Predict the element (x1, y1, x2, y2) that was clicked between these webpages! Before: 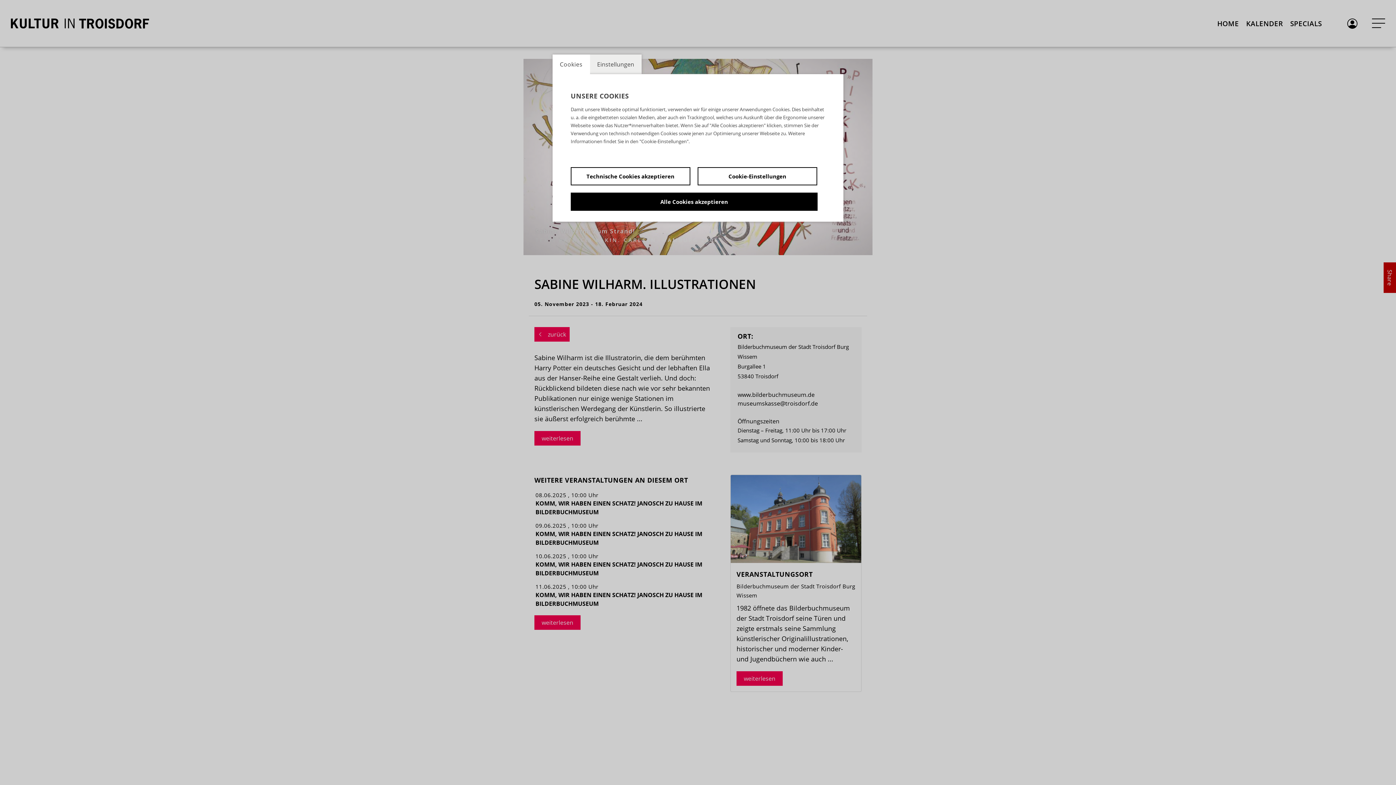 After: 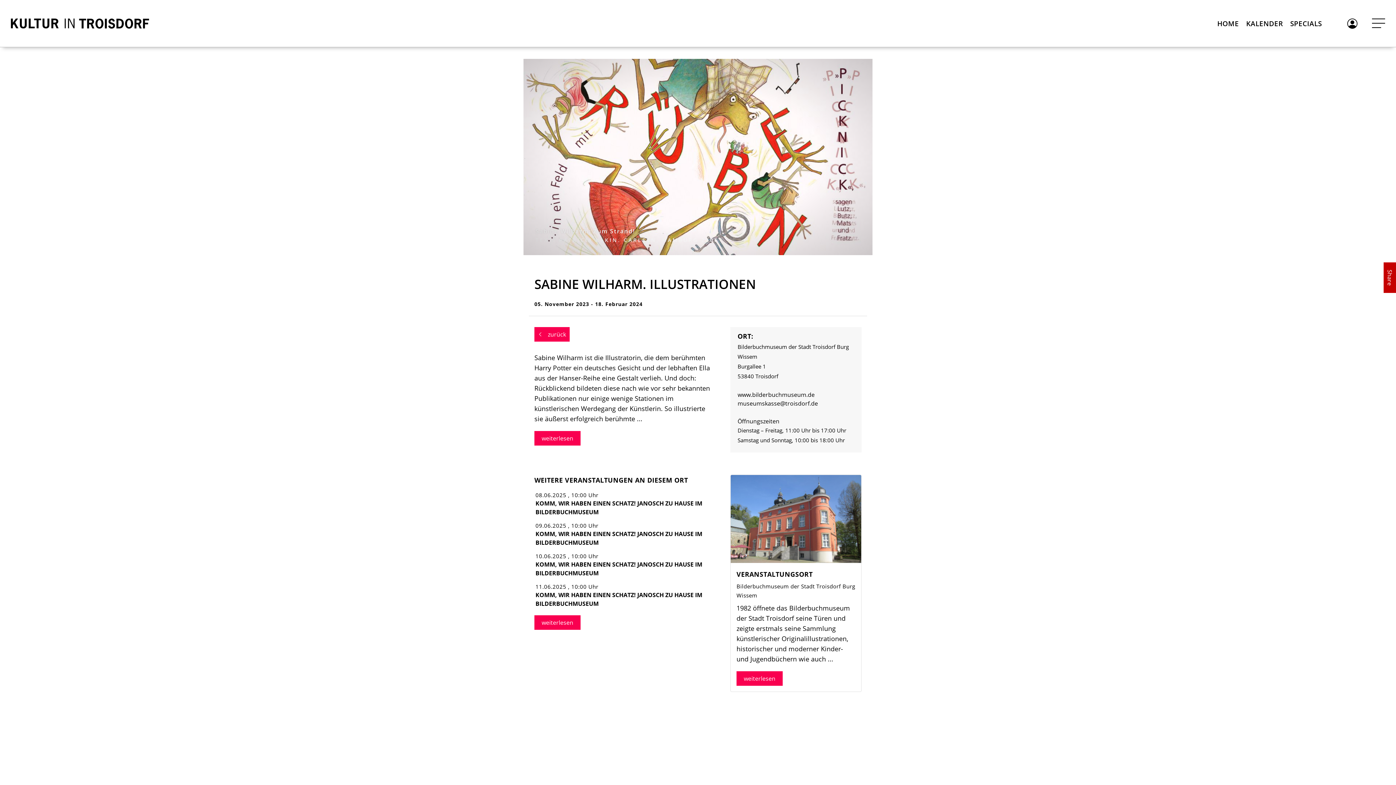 Action: label: Alle Cookies akzeptieren bbox: (570, 192, 817, 210)